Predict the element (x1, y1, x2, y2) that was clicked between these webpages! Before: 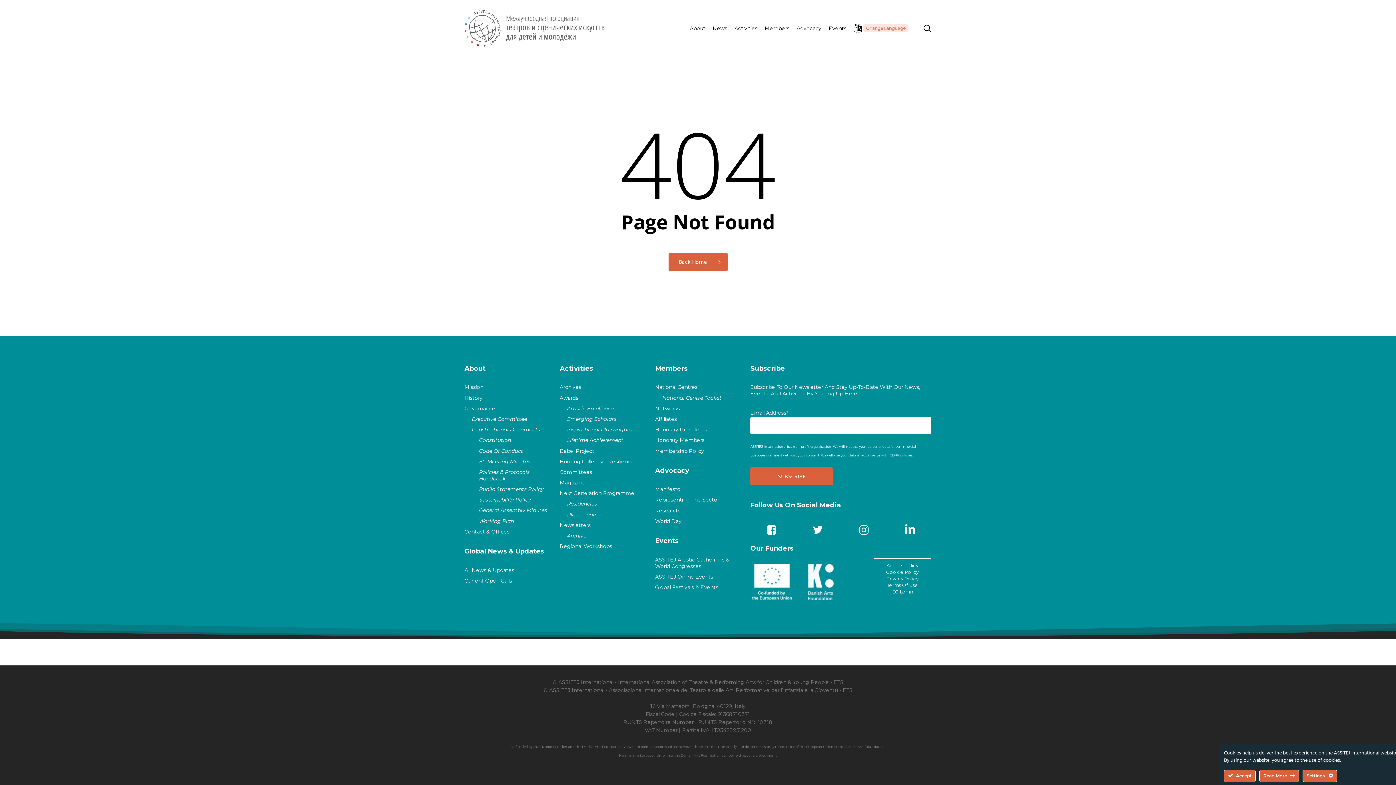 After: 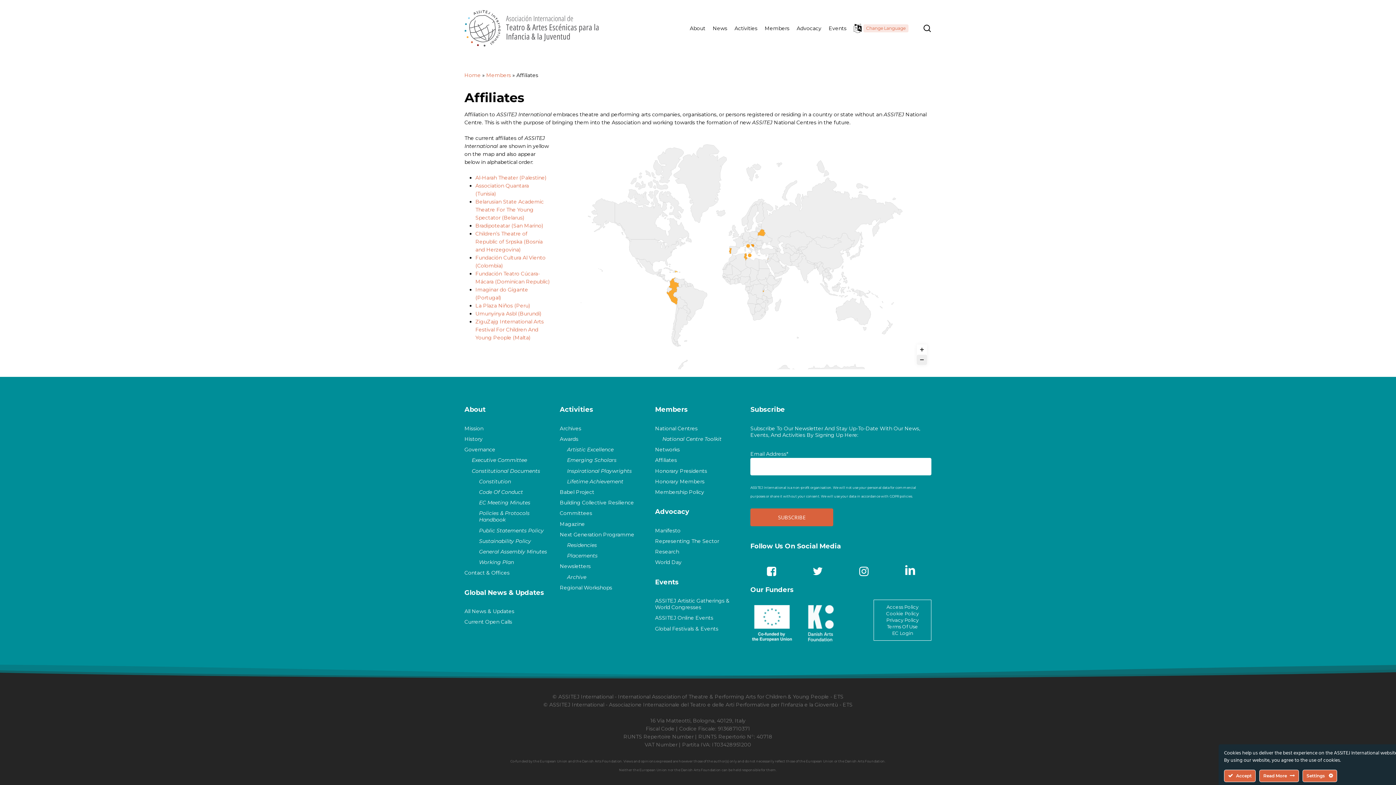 Action: bbox: (655, 415, 677, 422) label: Affiliates